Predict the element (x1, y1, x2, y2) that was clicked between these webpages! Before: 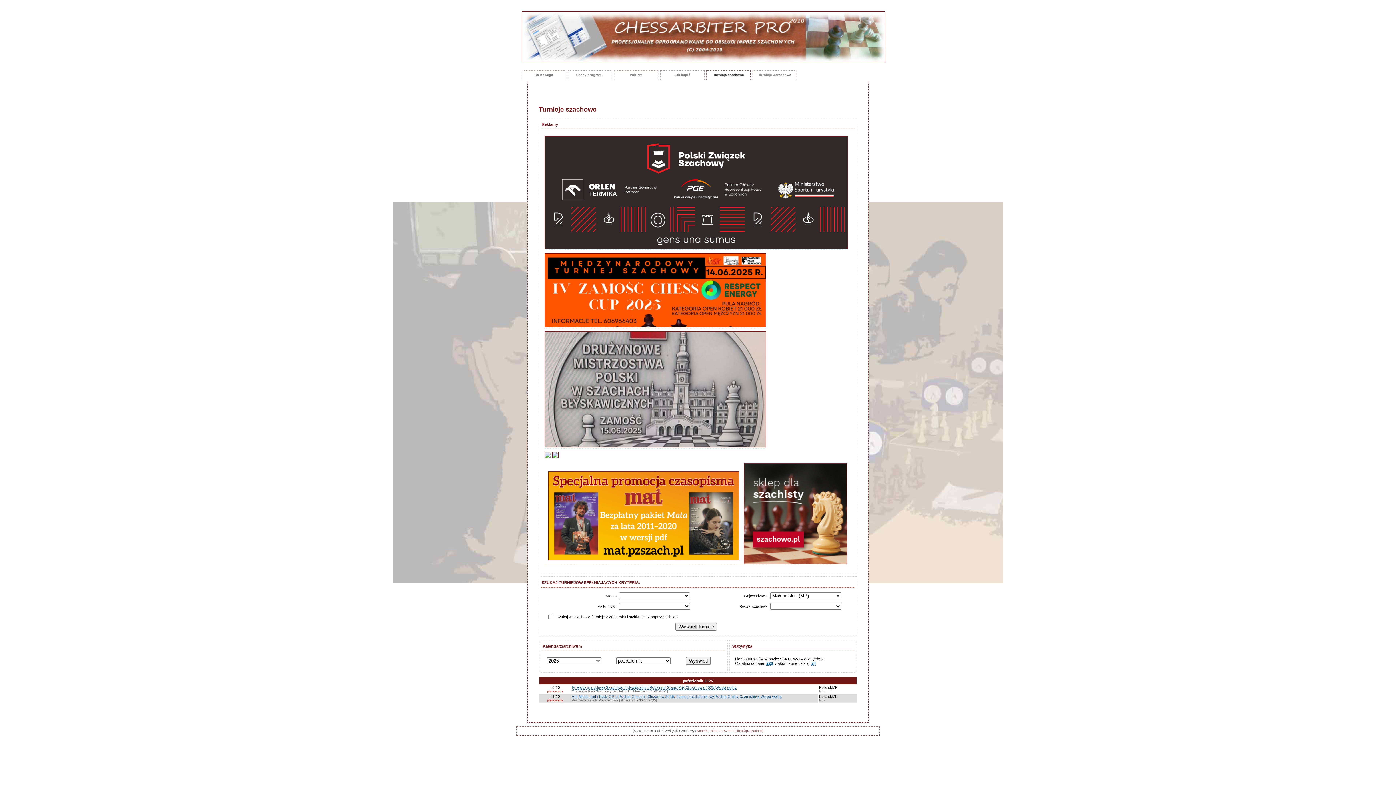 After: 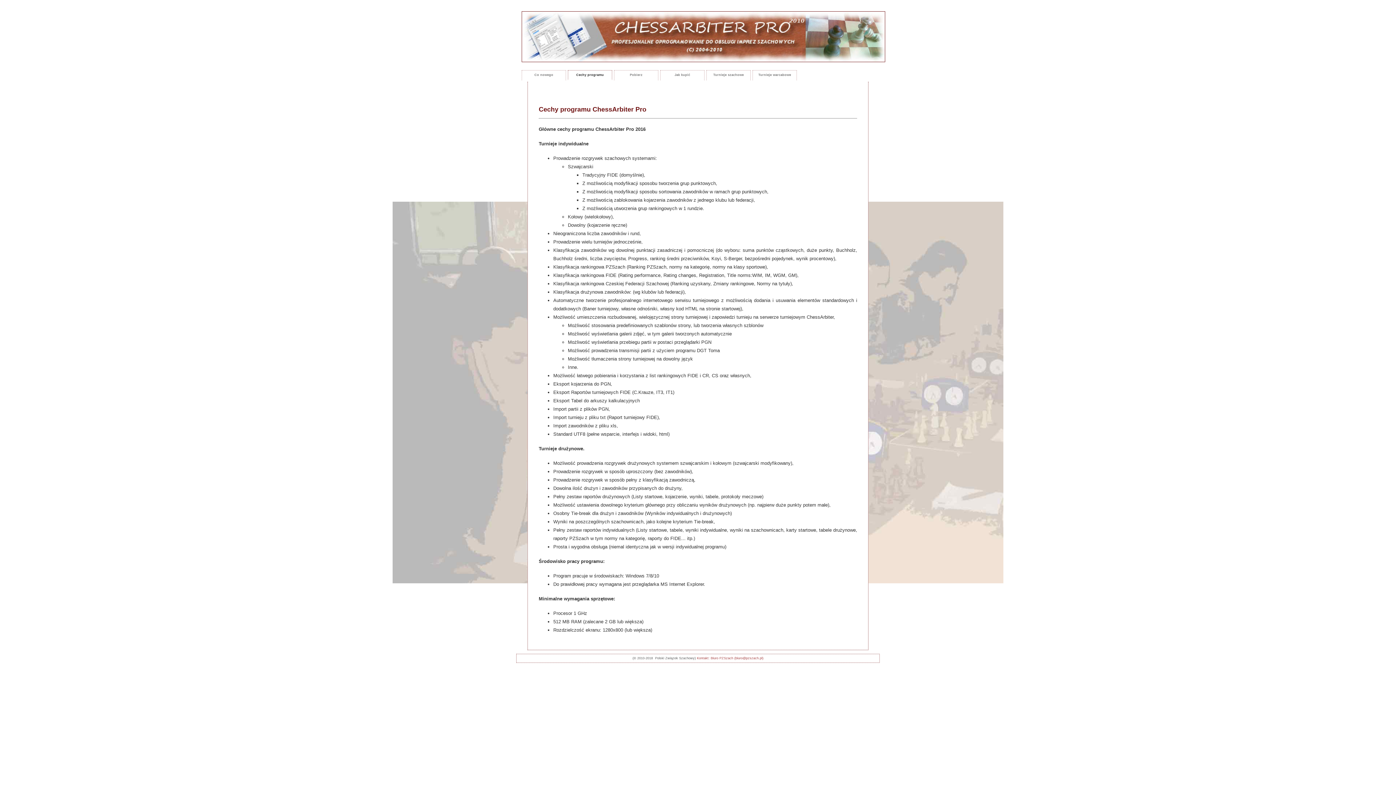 Action: label: Cechy programu bbox: (568, 70, 612, 79)